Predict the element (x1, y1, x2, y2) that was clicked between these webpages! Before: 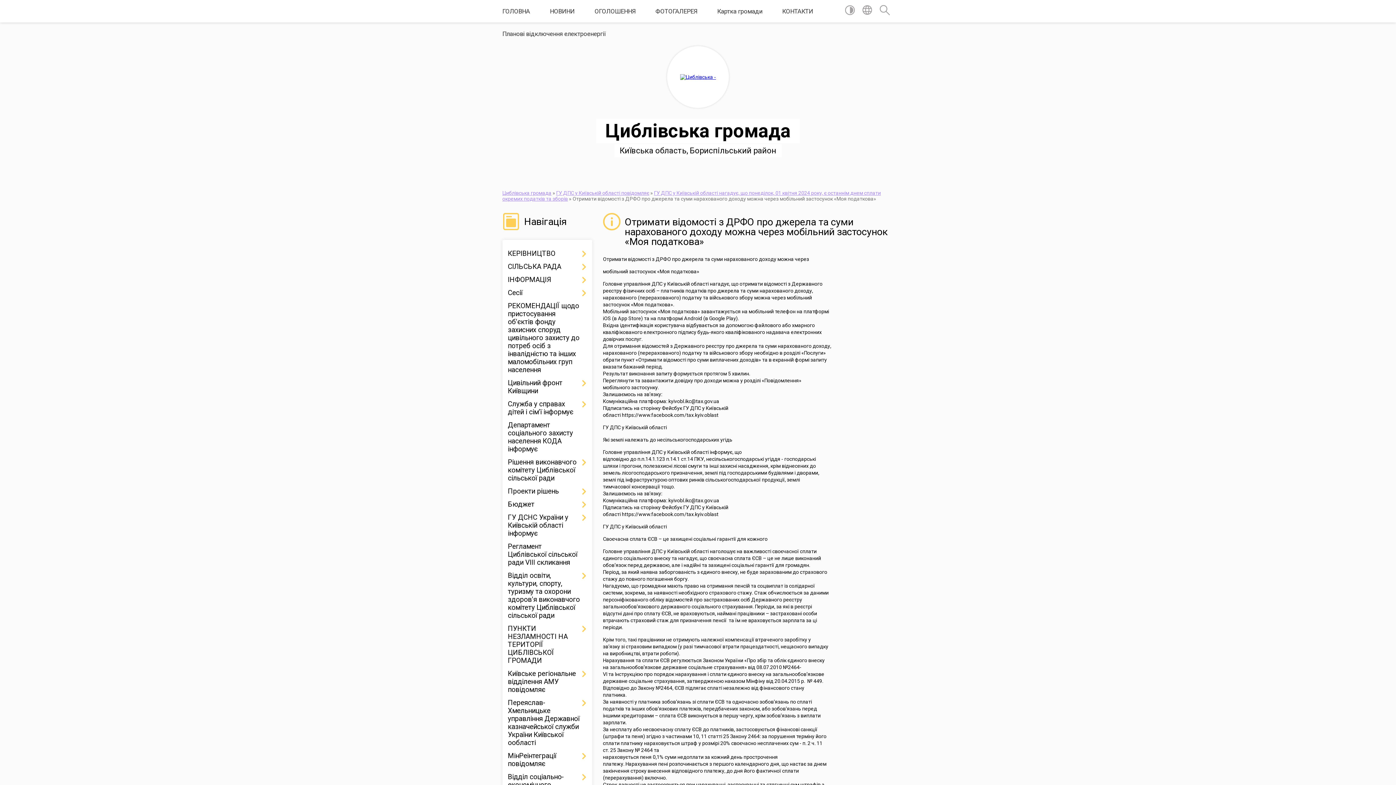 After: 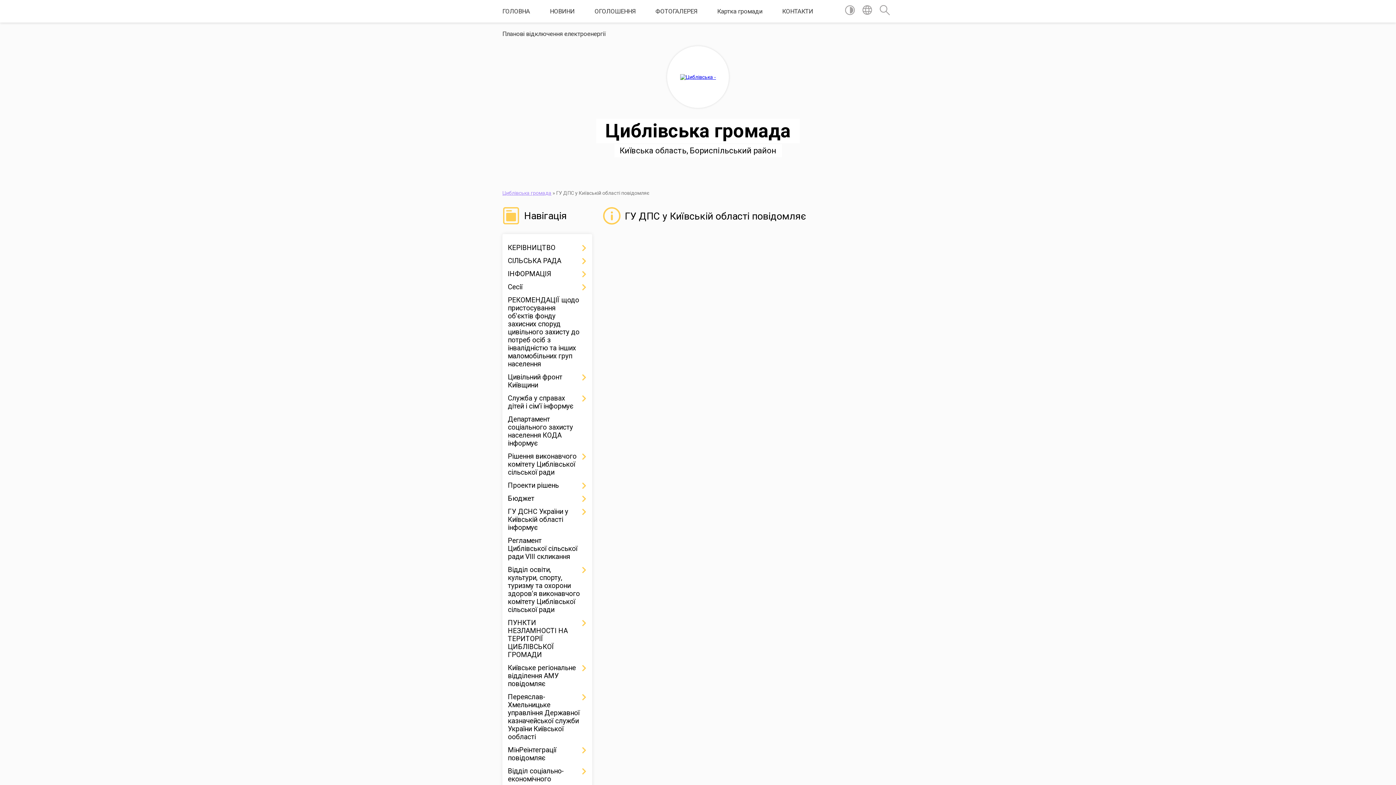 Action: bbox: (556, 190, 649, 196) label: ГУ ДПС у Київській області повідомляє